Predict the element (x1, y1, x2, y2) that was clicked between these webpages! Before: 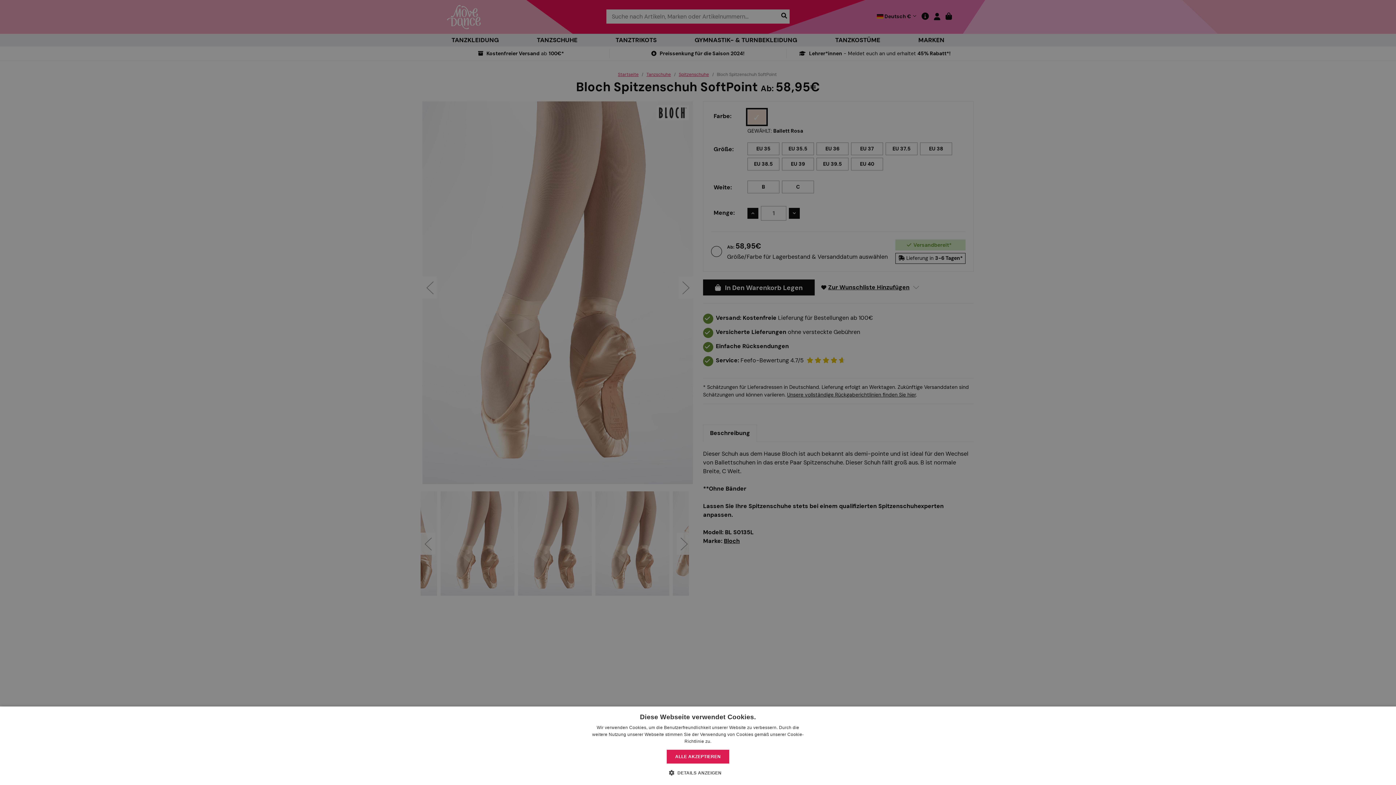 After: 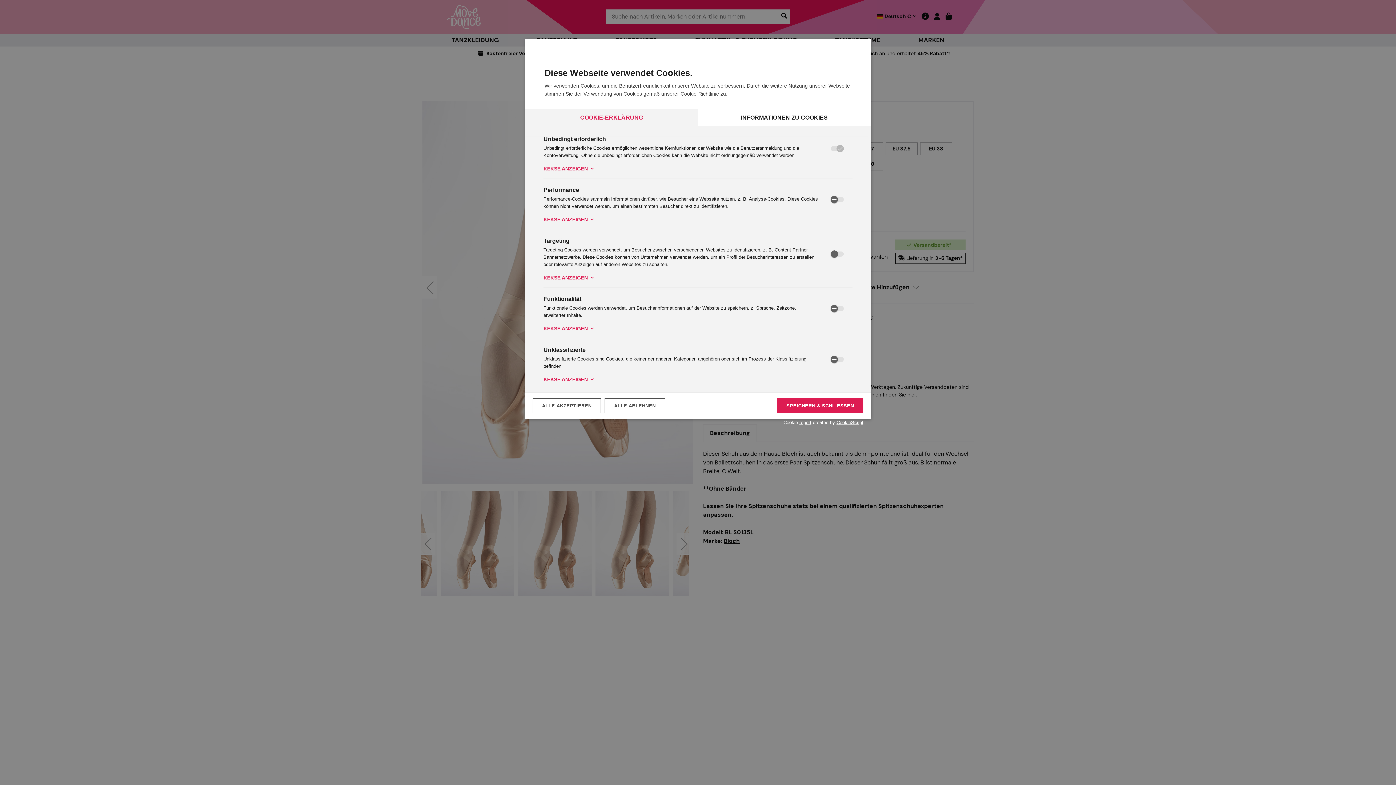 Action: bbox: (674, 769, 721, 776) label:  DETAILS ANZEIGEN